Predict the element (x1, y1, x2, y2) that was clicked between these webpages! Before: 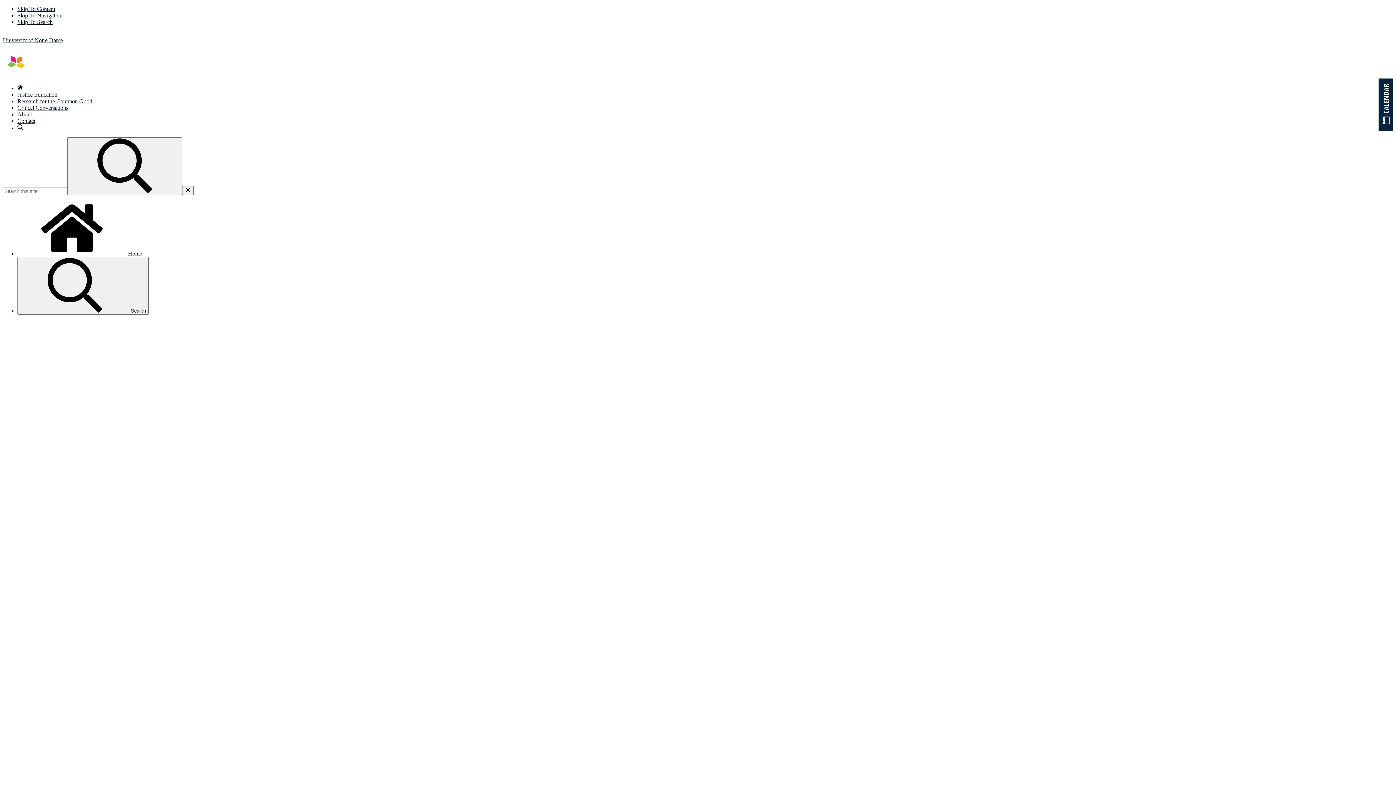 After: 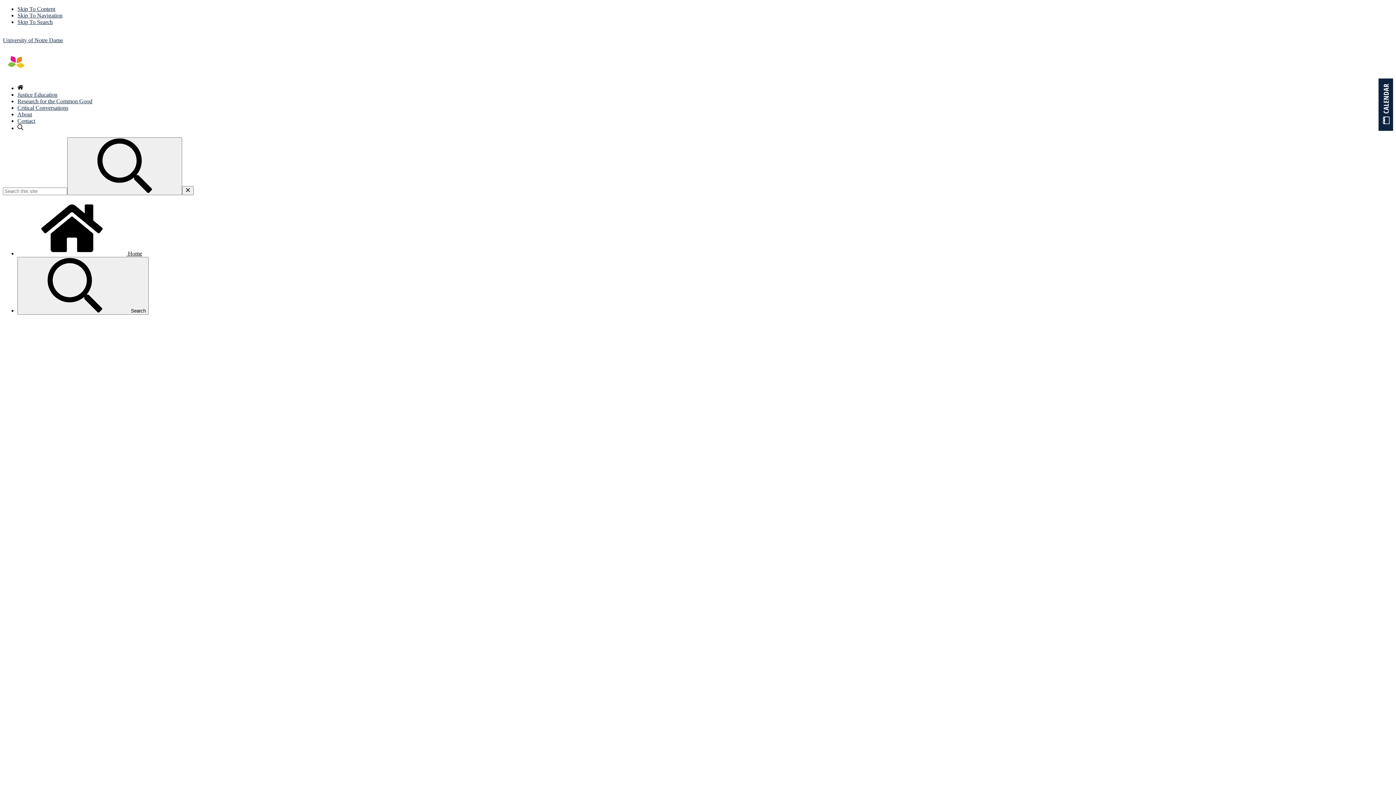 Action: label: Close Search bbox: (182, 186, 193, 195)